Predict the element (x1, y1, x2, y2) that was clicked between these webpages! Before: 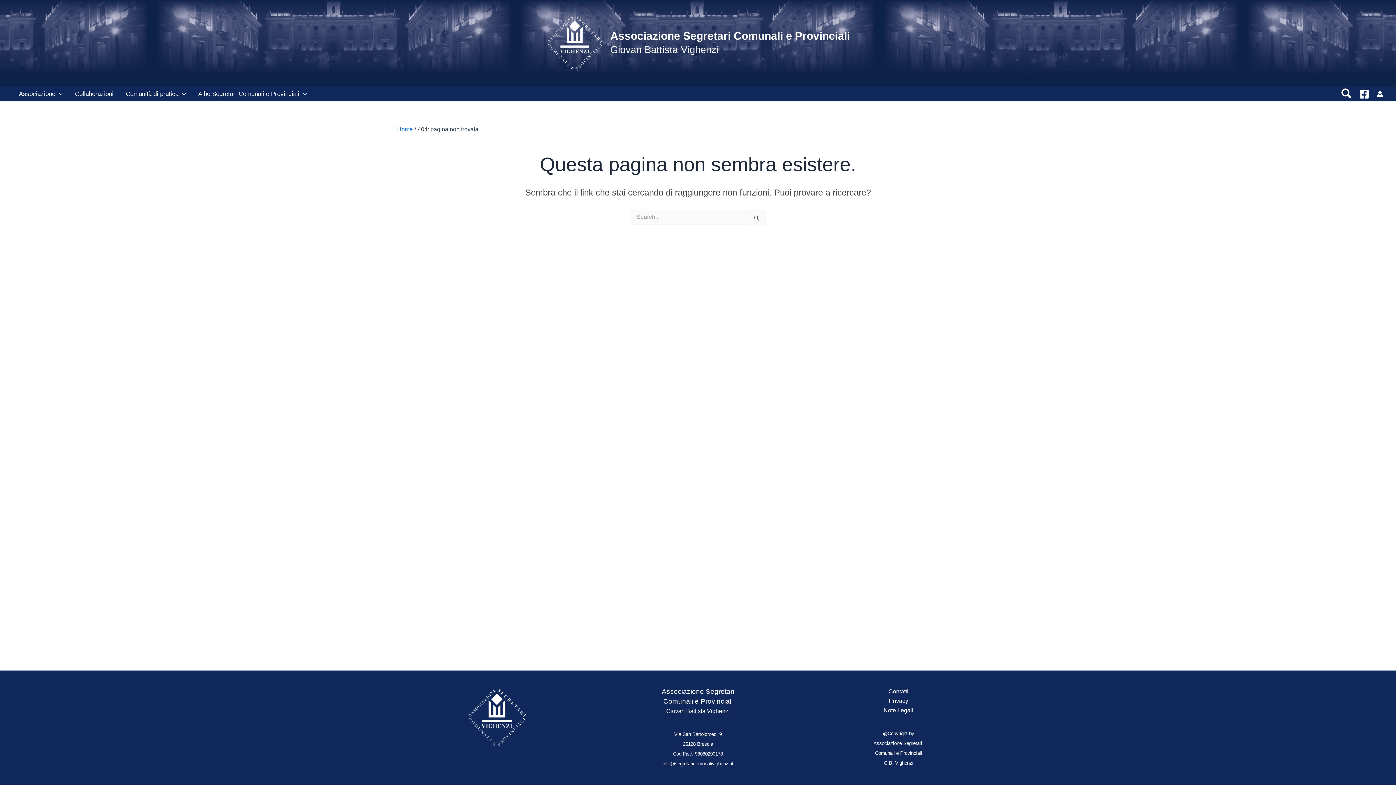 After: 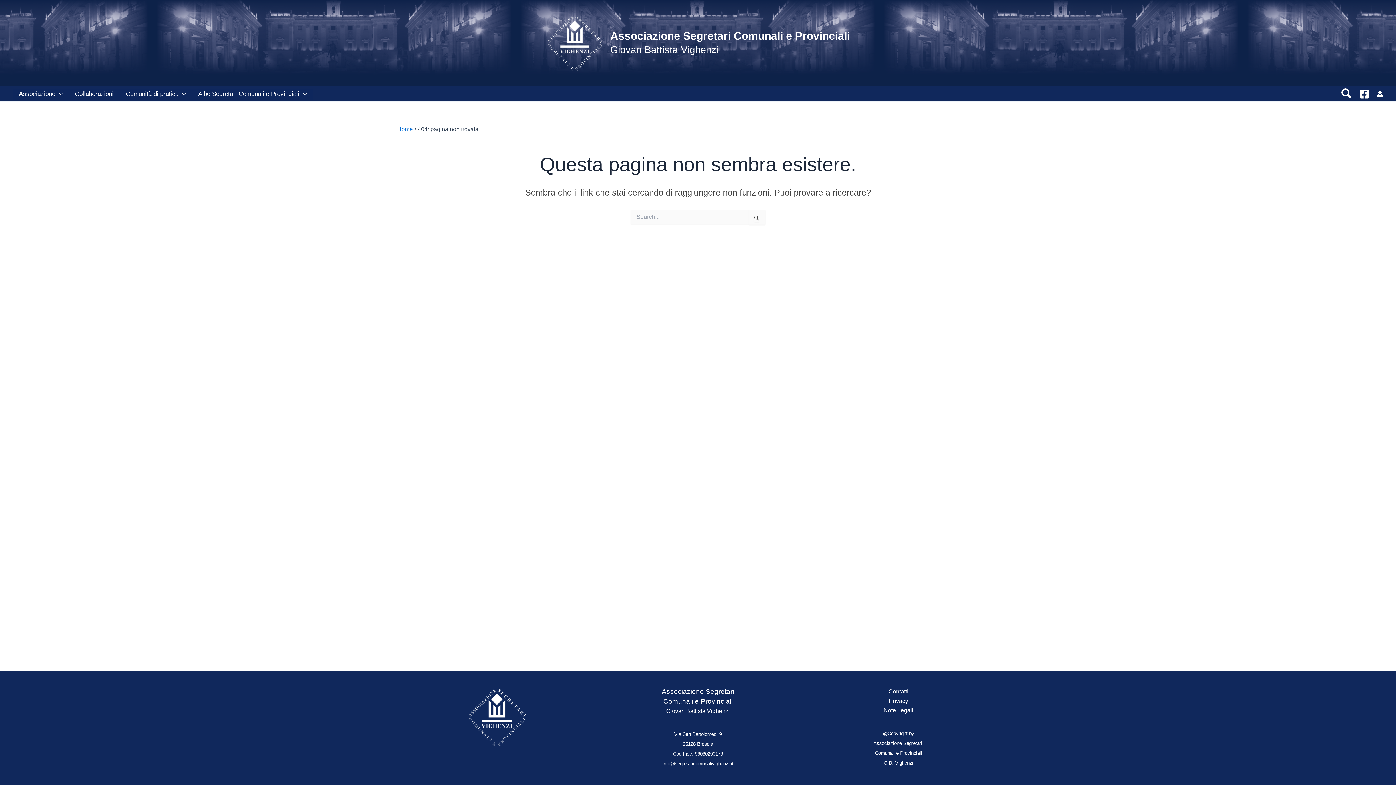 Action: label: Facebook bbox: (1359, 89, 1369, 99)